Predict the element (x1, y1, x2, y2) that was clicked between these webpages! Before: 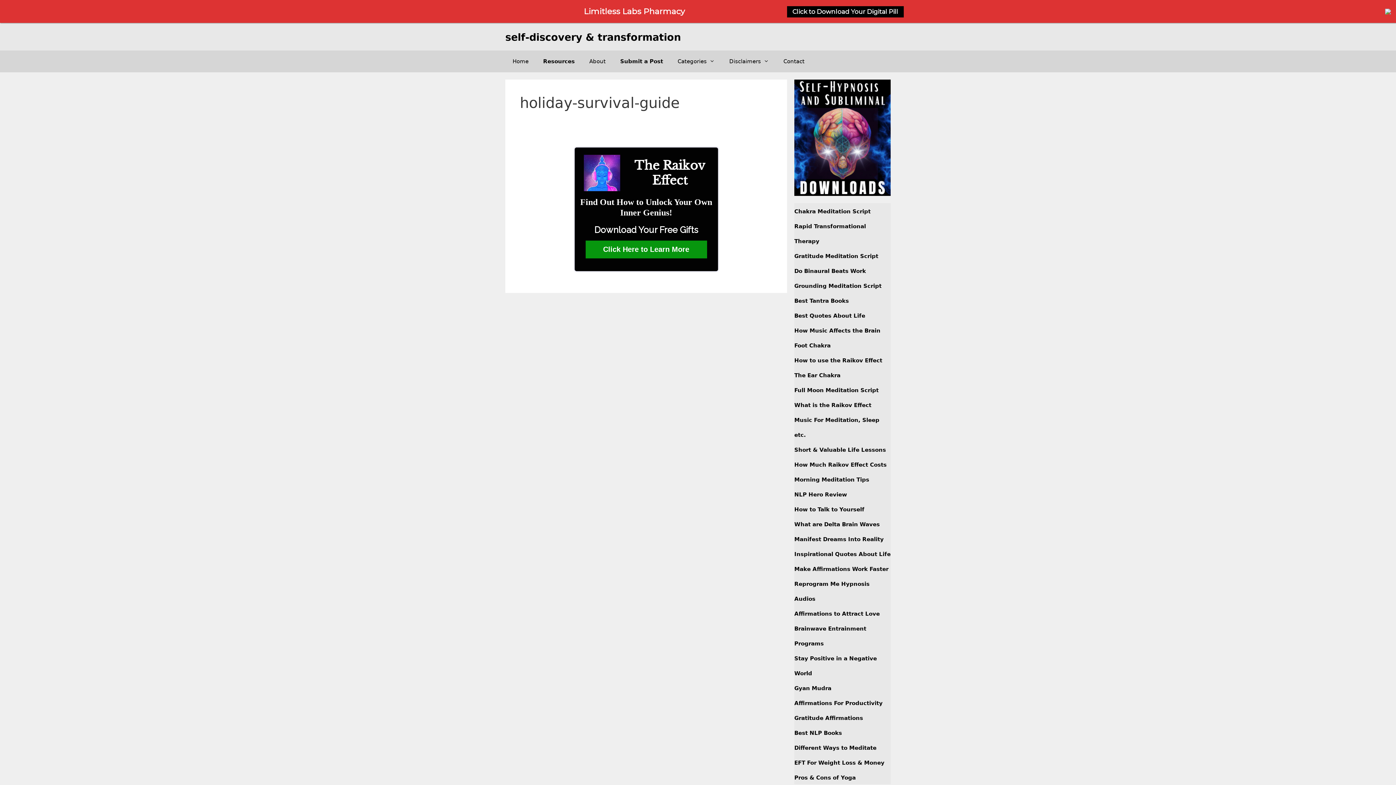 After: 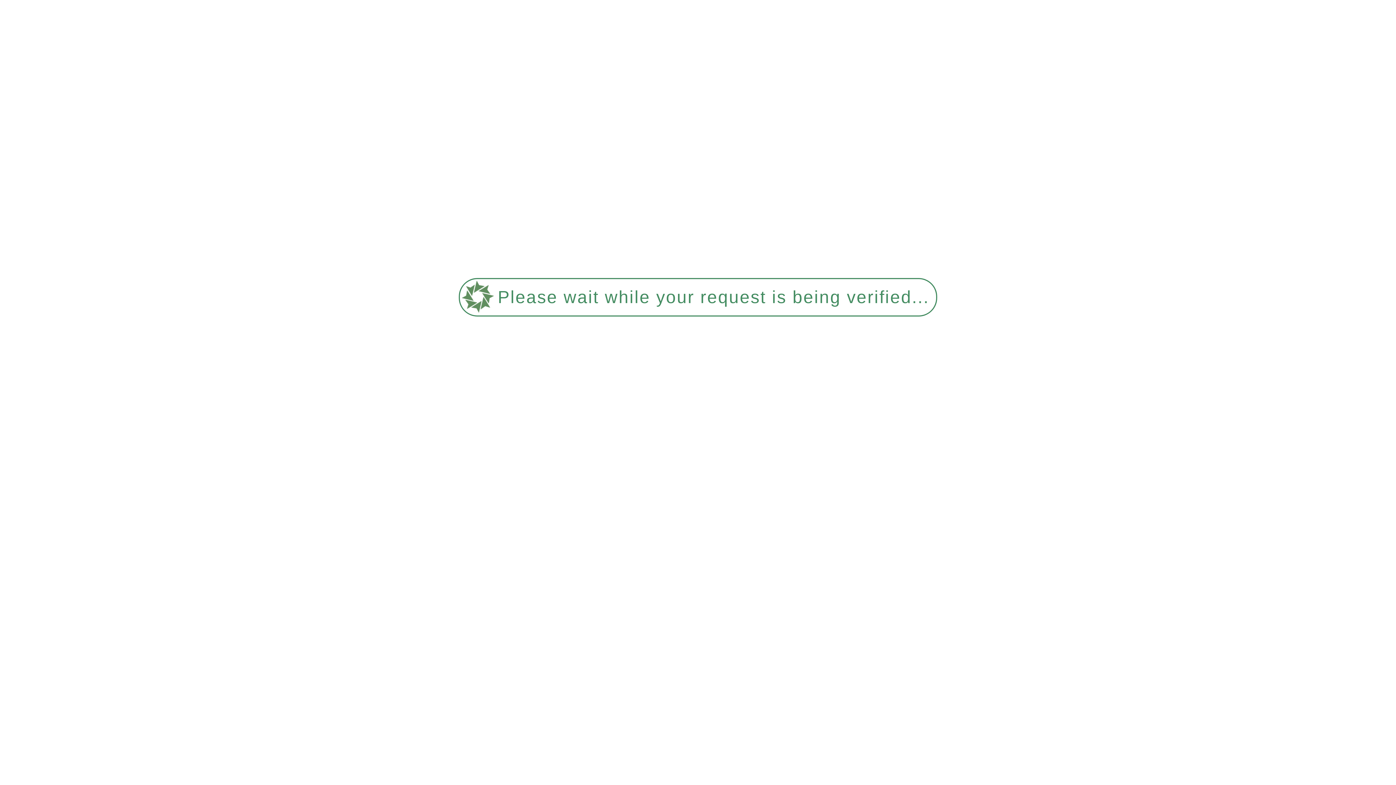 Action: bbox: (794, 536, 884, 542) label: Manifest Dreams Into Reality